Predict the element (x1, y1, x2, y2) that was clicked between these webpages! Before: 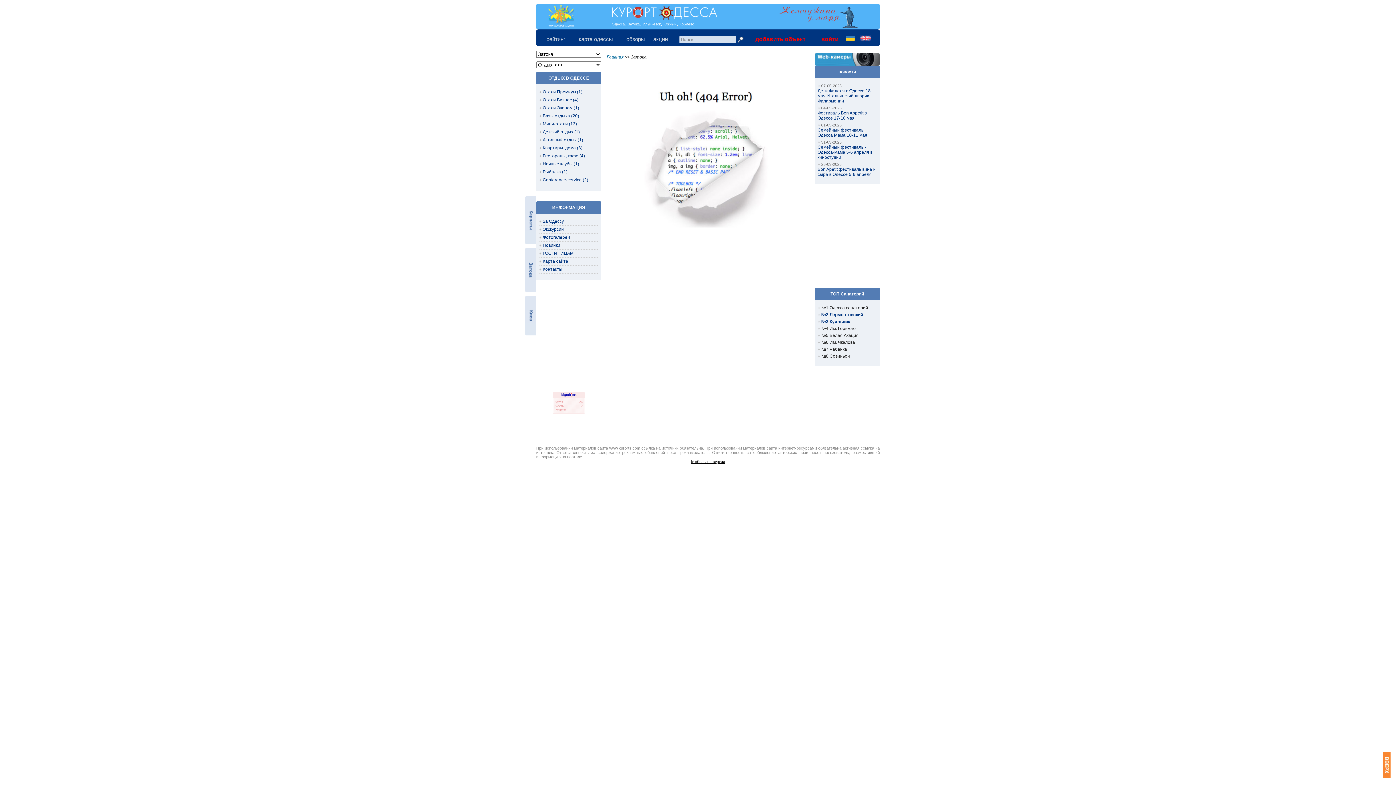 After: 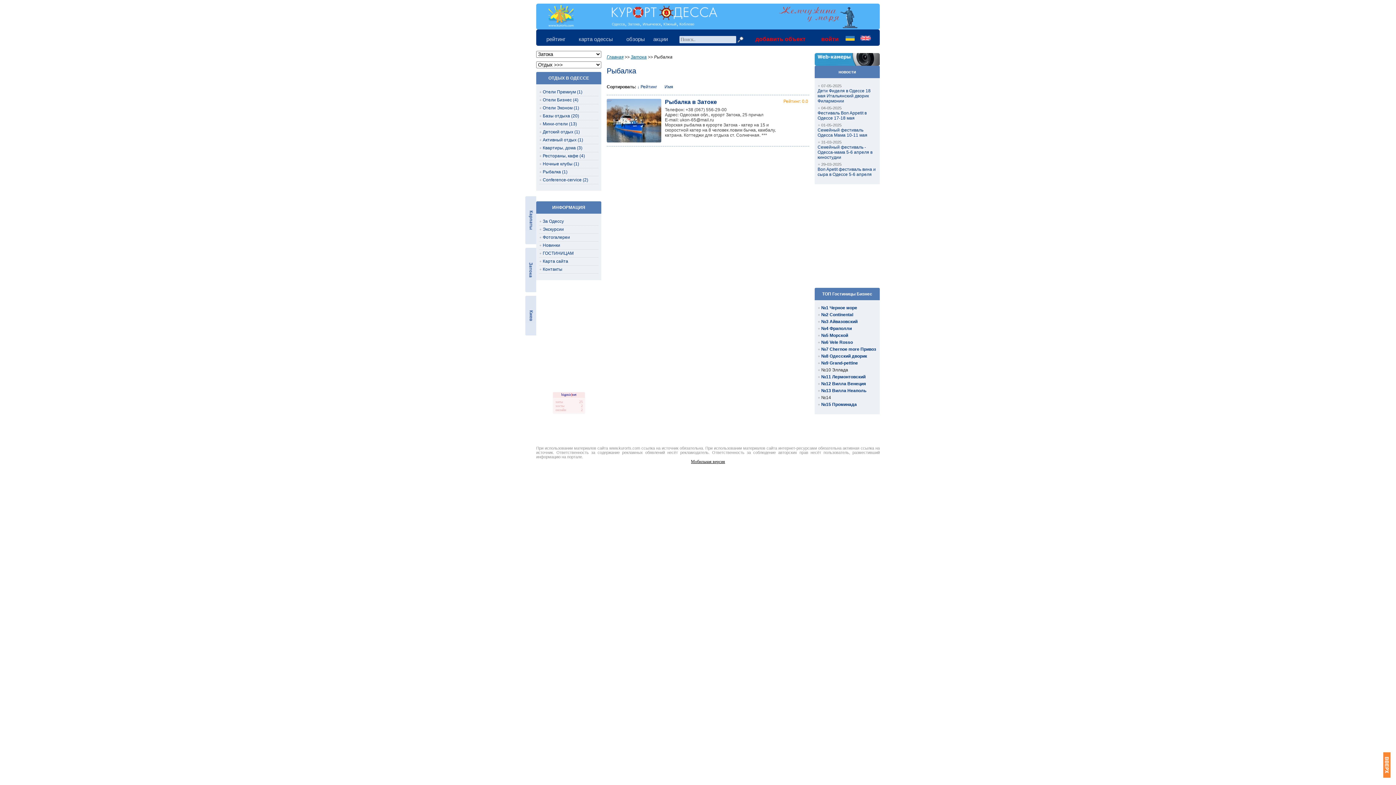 Action: label: Рыбалка (1) bbox: (539, 169, 567, 174)